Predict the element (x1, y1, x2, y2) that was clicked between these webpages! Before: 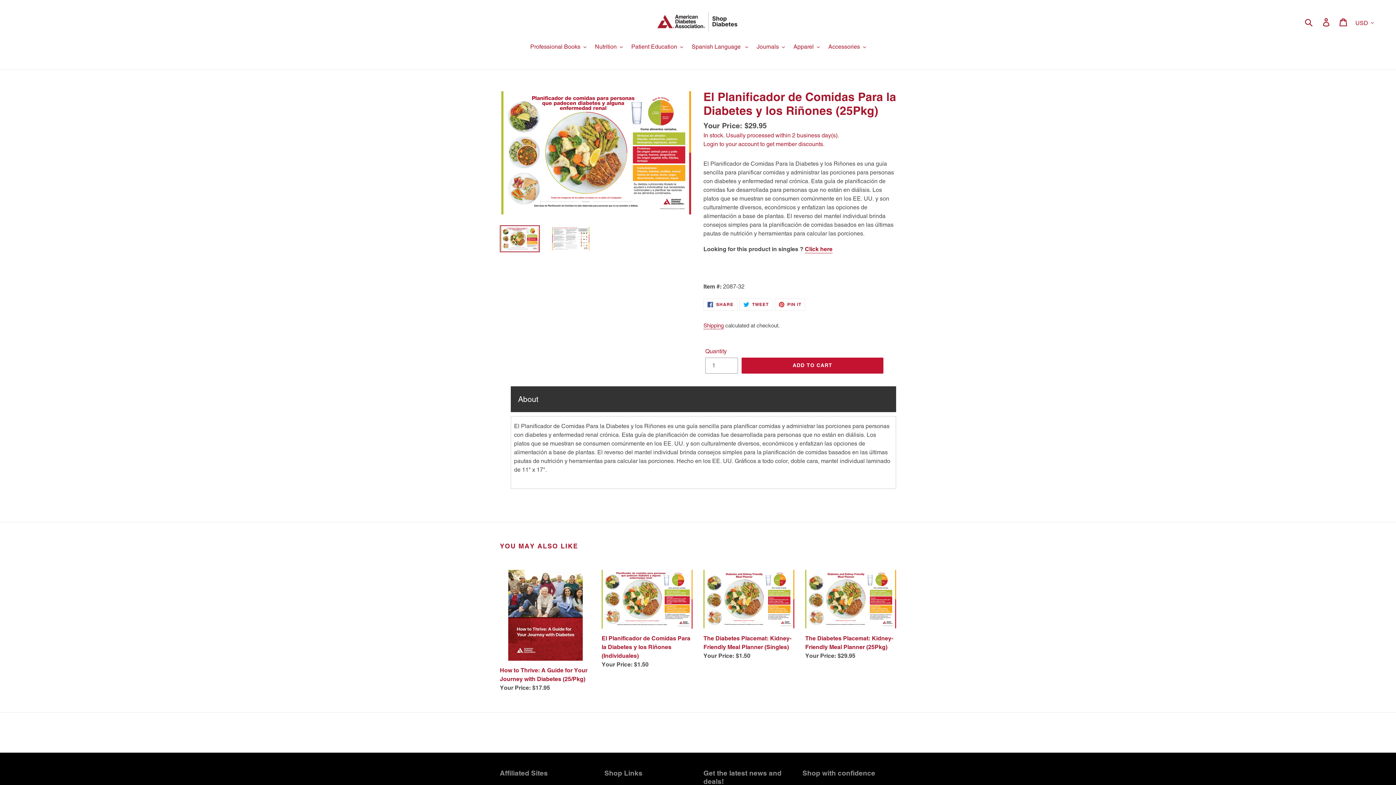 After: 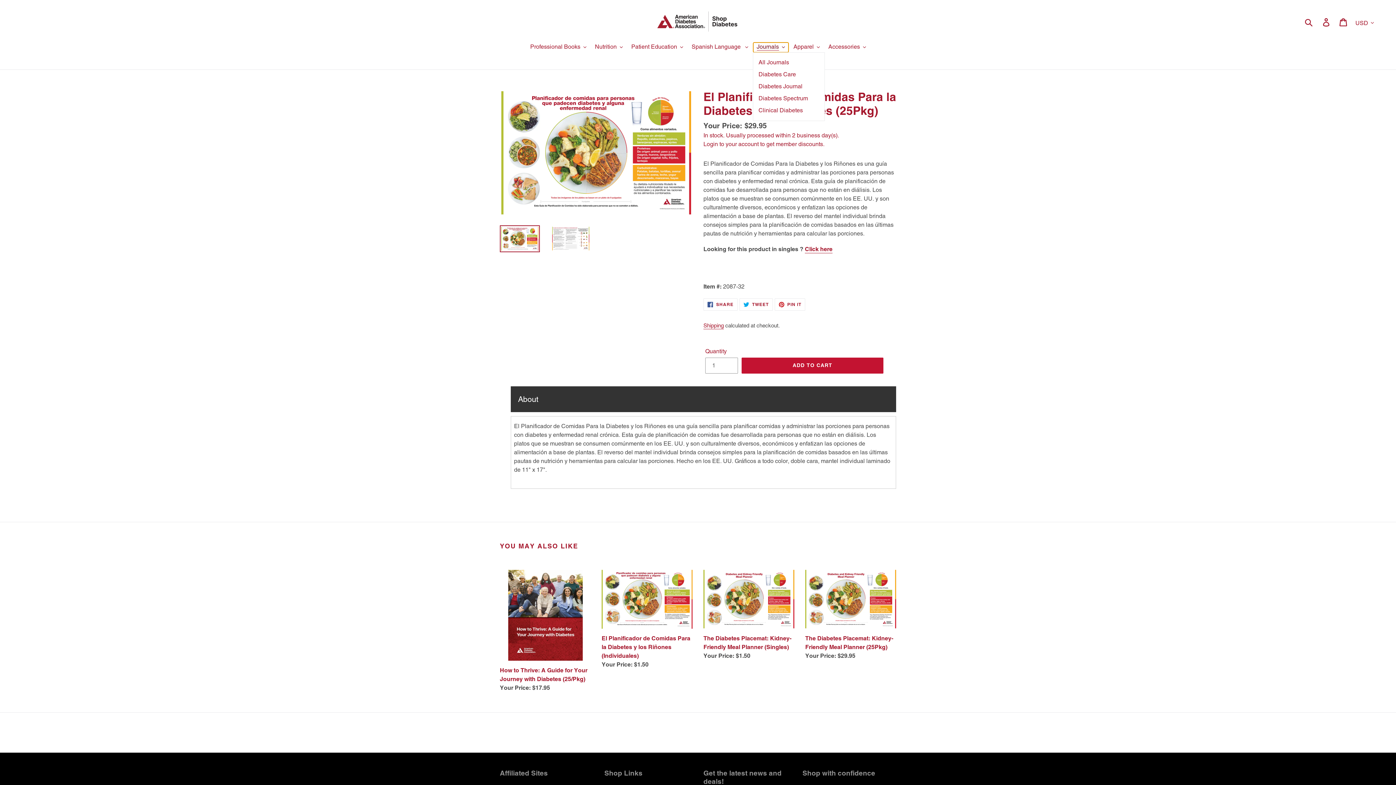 Action: label: Journals bbox: (753, 42, 788, 52)